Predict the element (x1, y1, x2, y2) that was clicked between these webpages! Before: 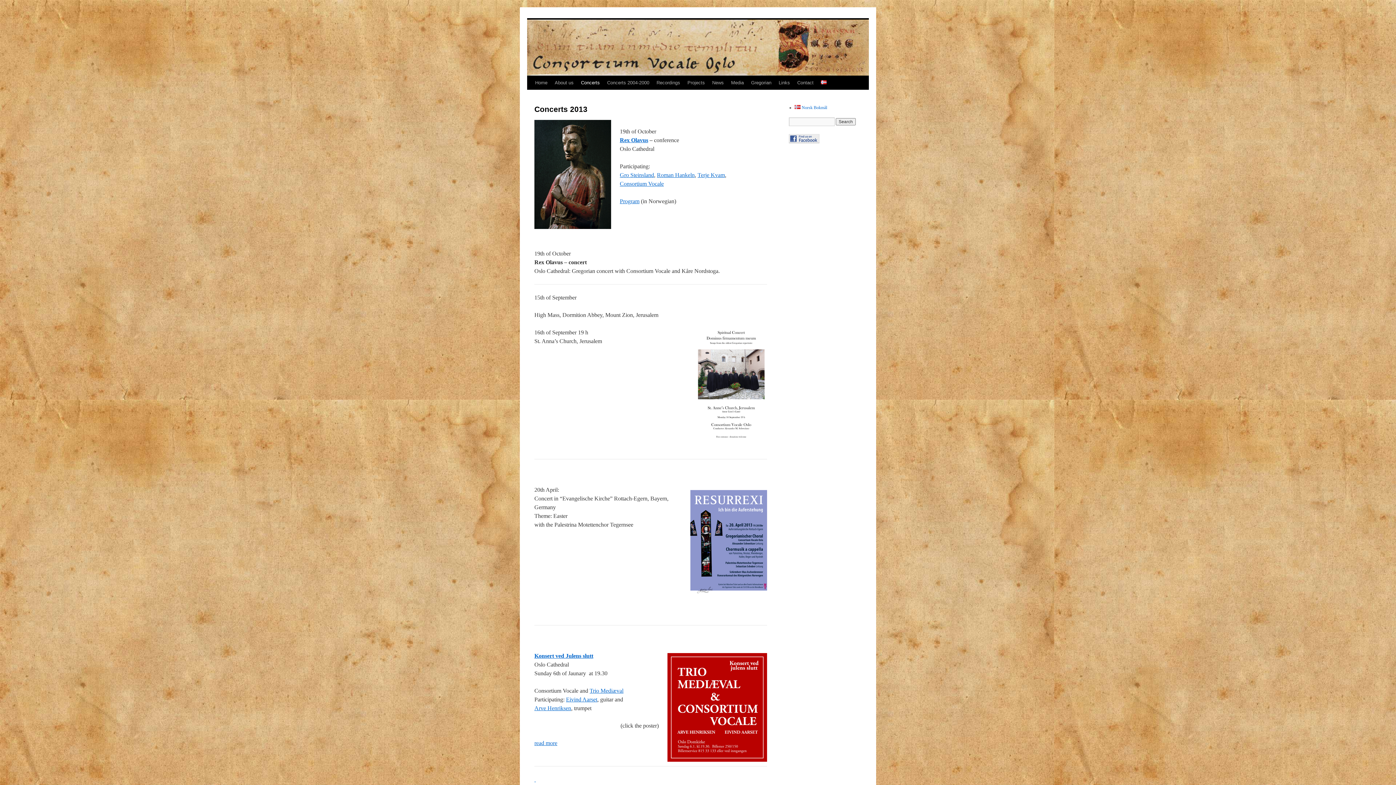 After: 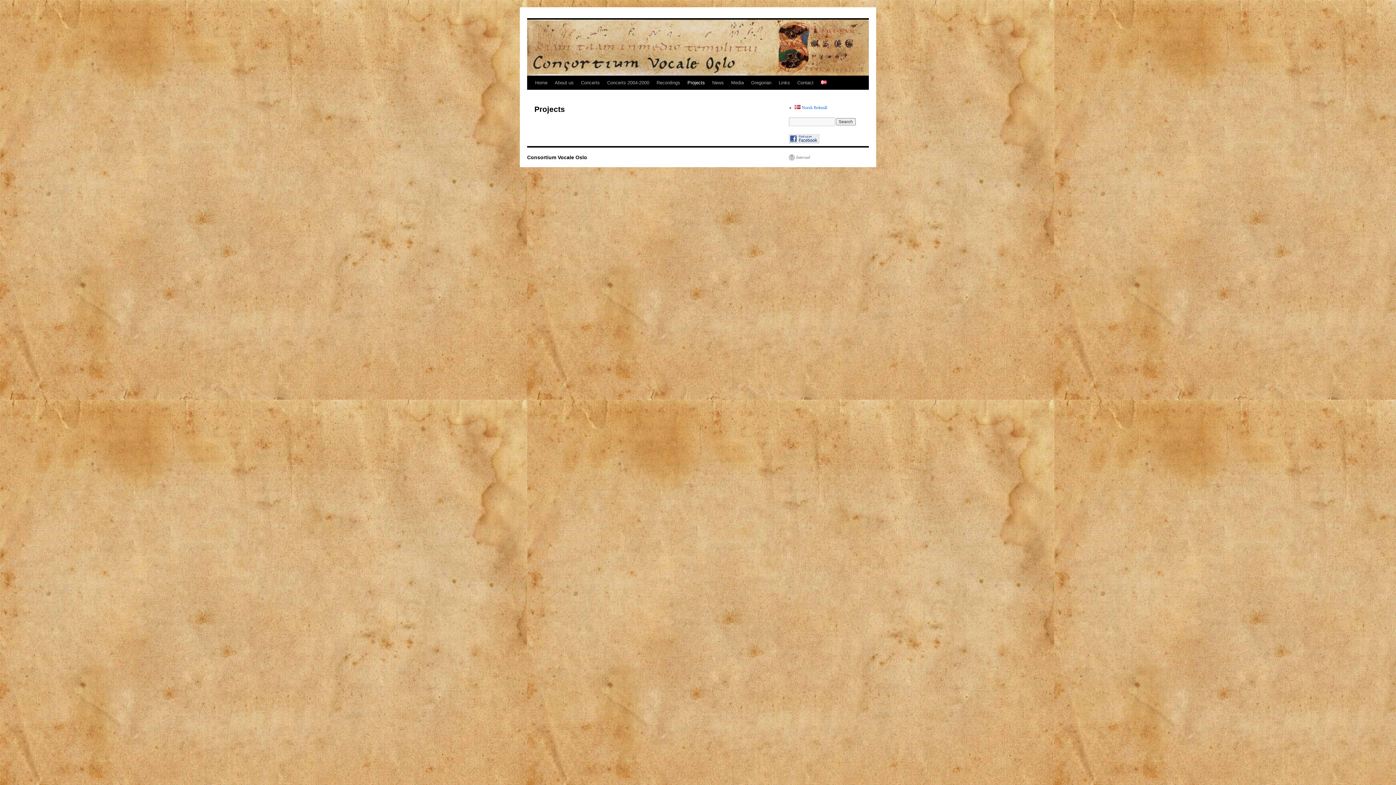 Action: bbox: (684, 76, 708, 89) label: Projects